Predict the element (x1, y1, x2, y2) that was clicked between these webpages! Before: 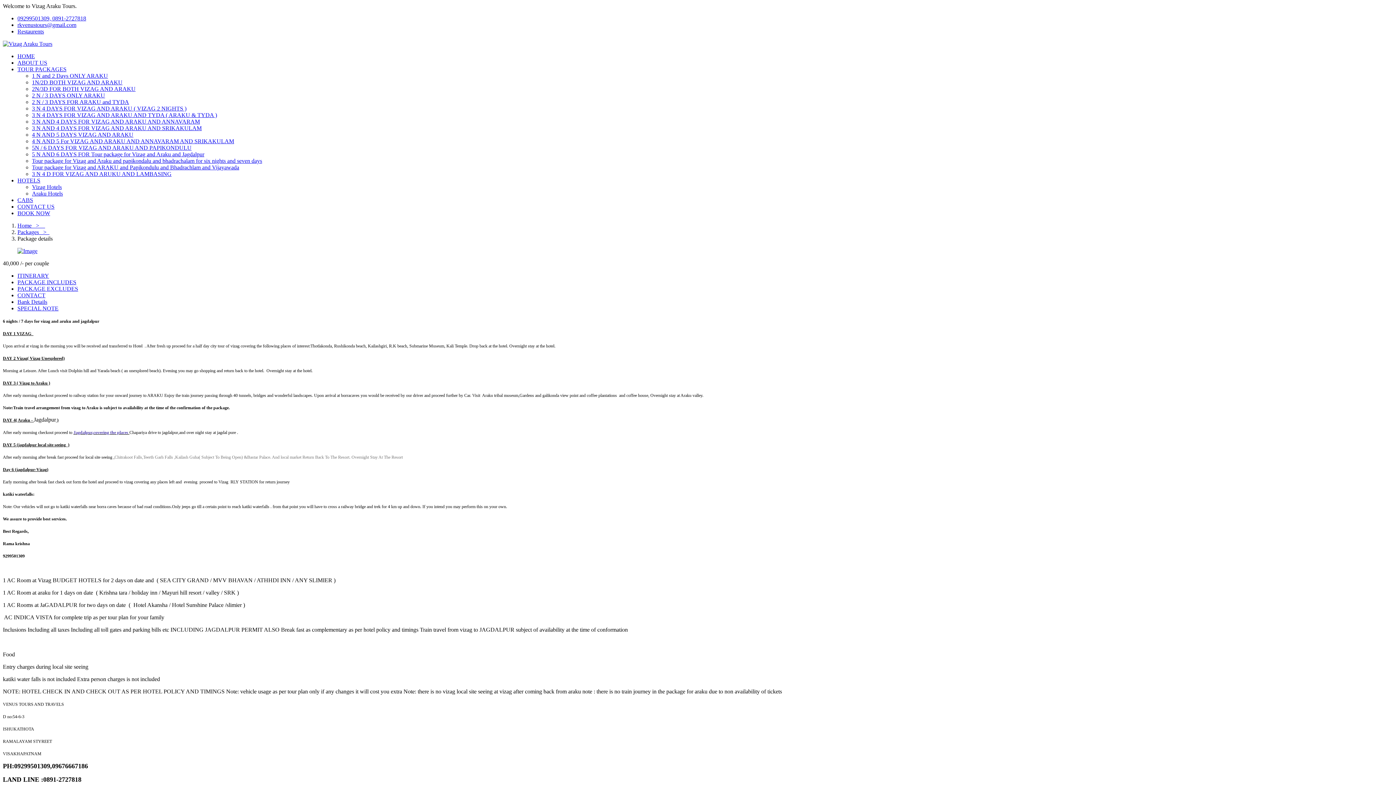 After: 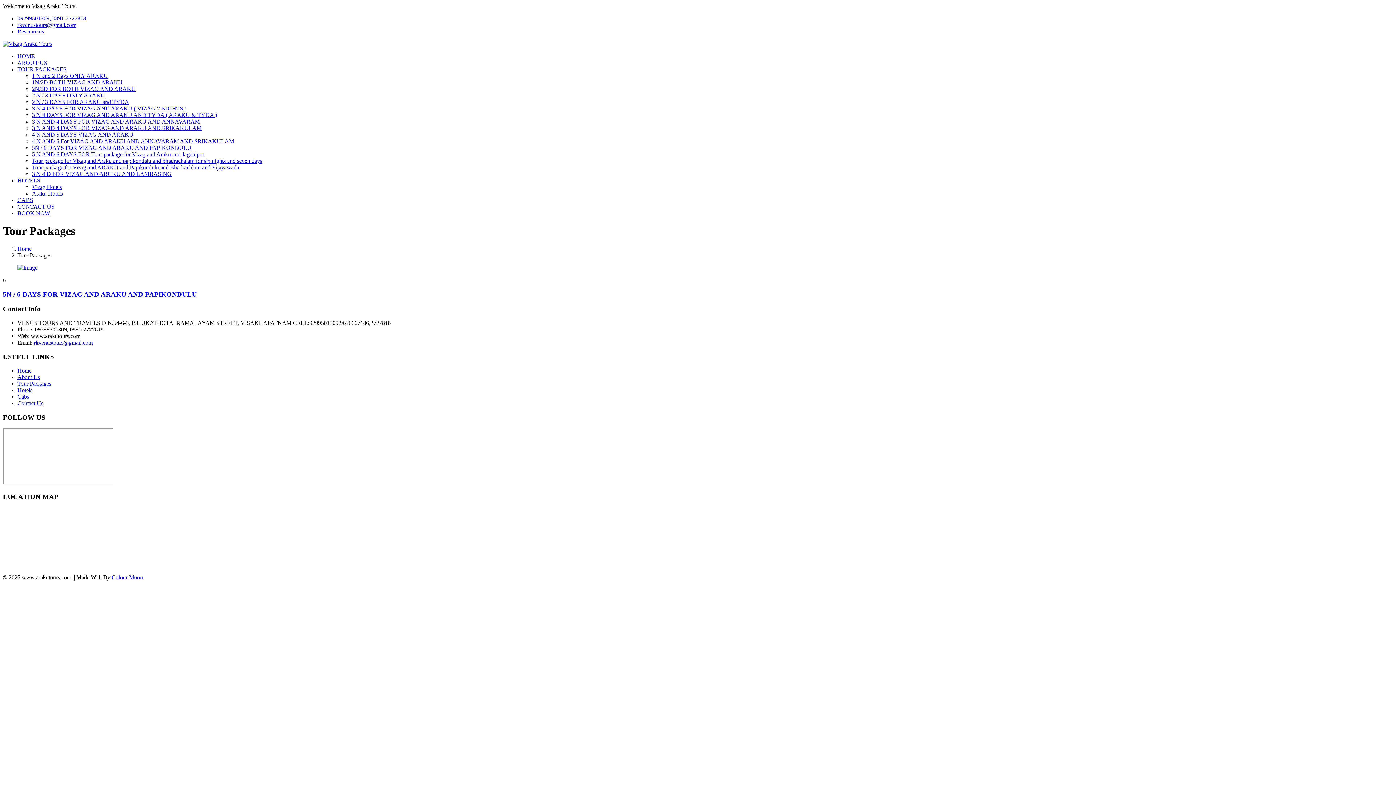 Action: bbox: (32, 144, 191, 150) label: 5N / 6 DAYS FOR VIZAG AND ARAKU AND PAPIKONDULU